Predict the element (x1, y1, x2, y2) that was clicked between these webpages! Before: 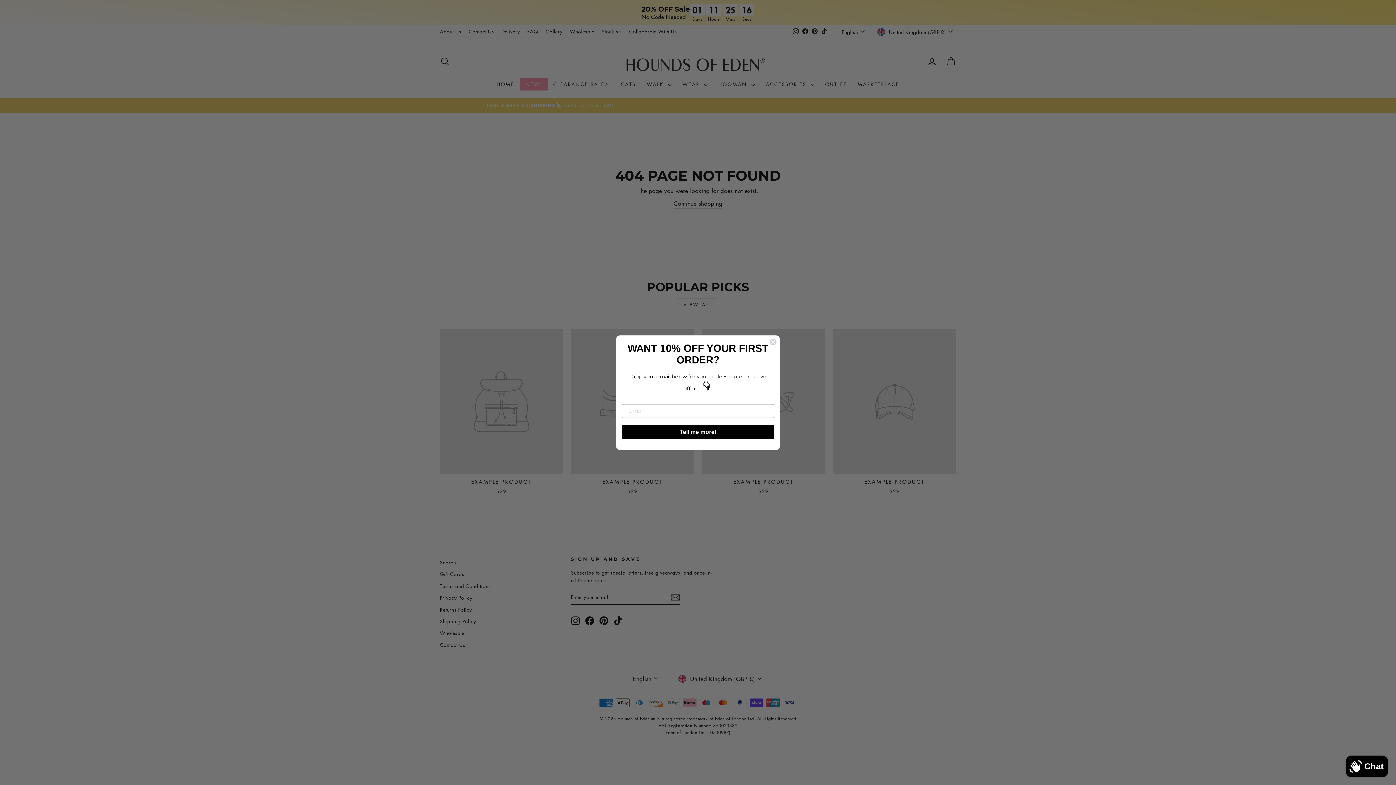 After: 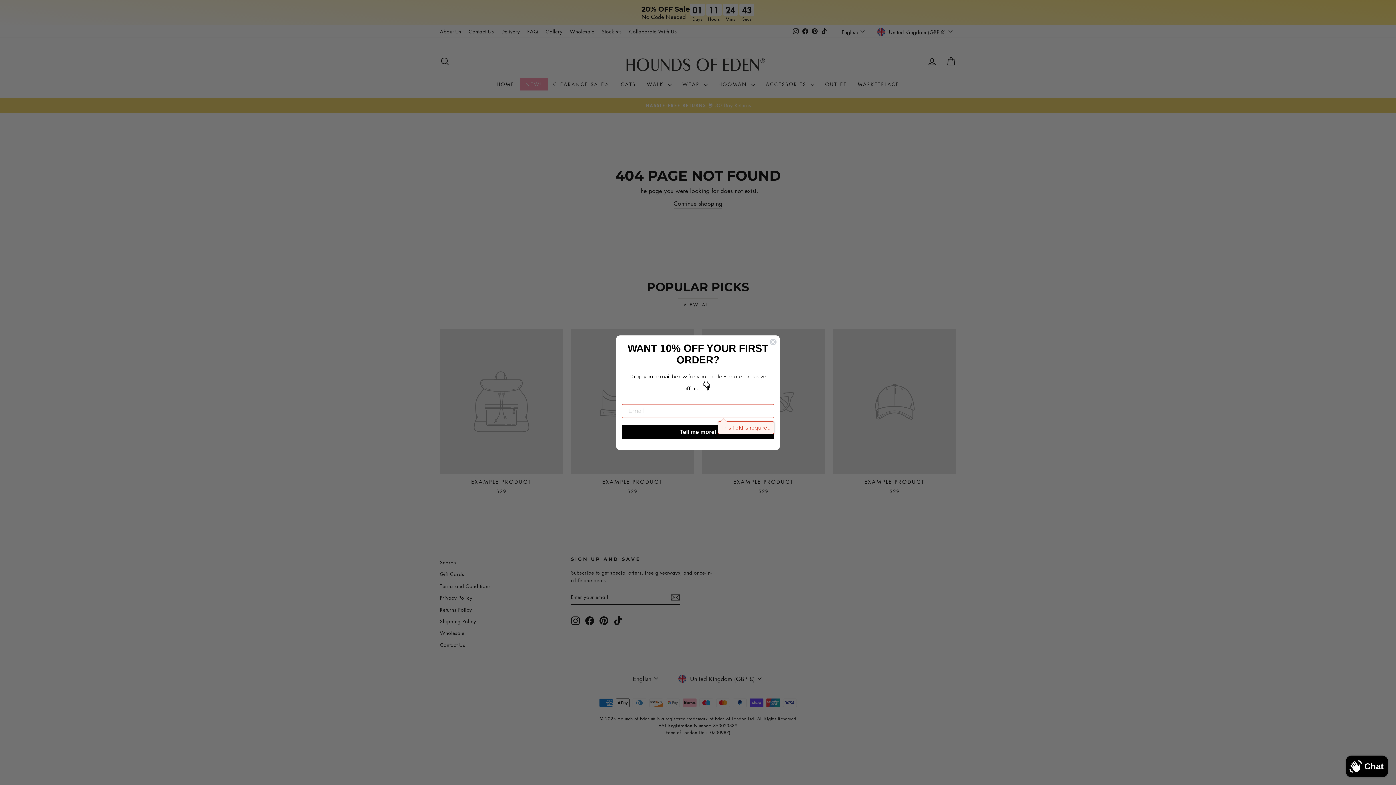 Action: label: Tell me more! bbox: (622, 425, 774, 439)